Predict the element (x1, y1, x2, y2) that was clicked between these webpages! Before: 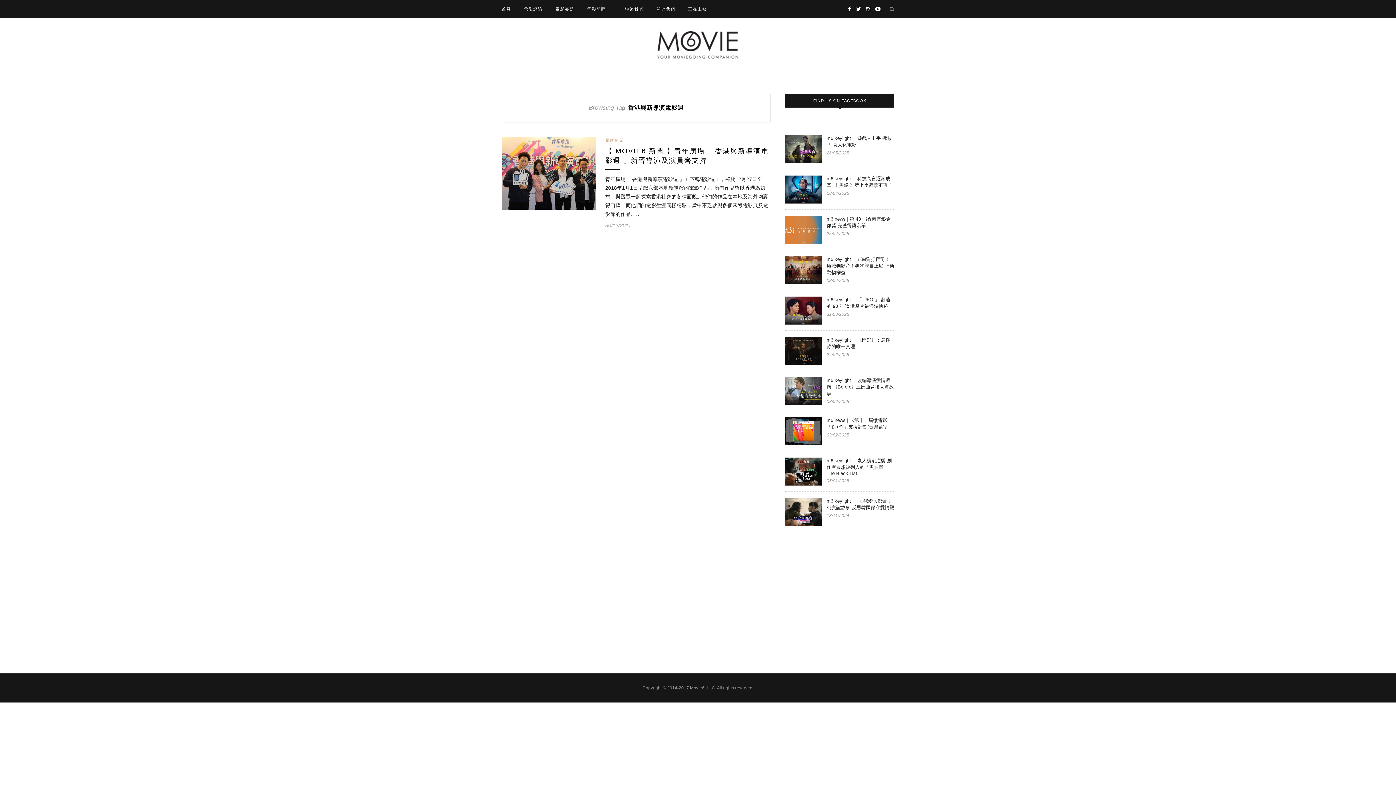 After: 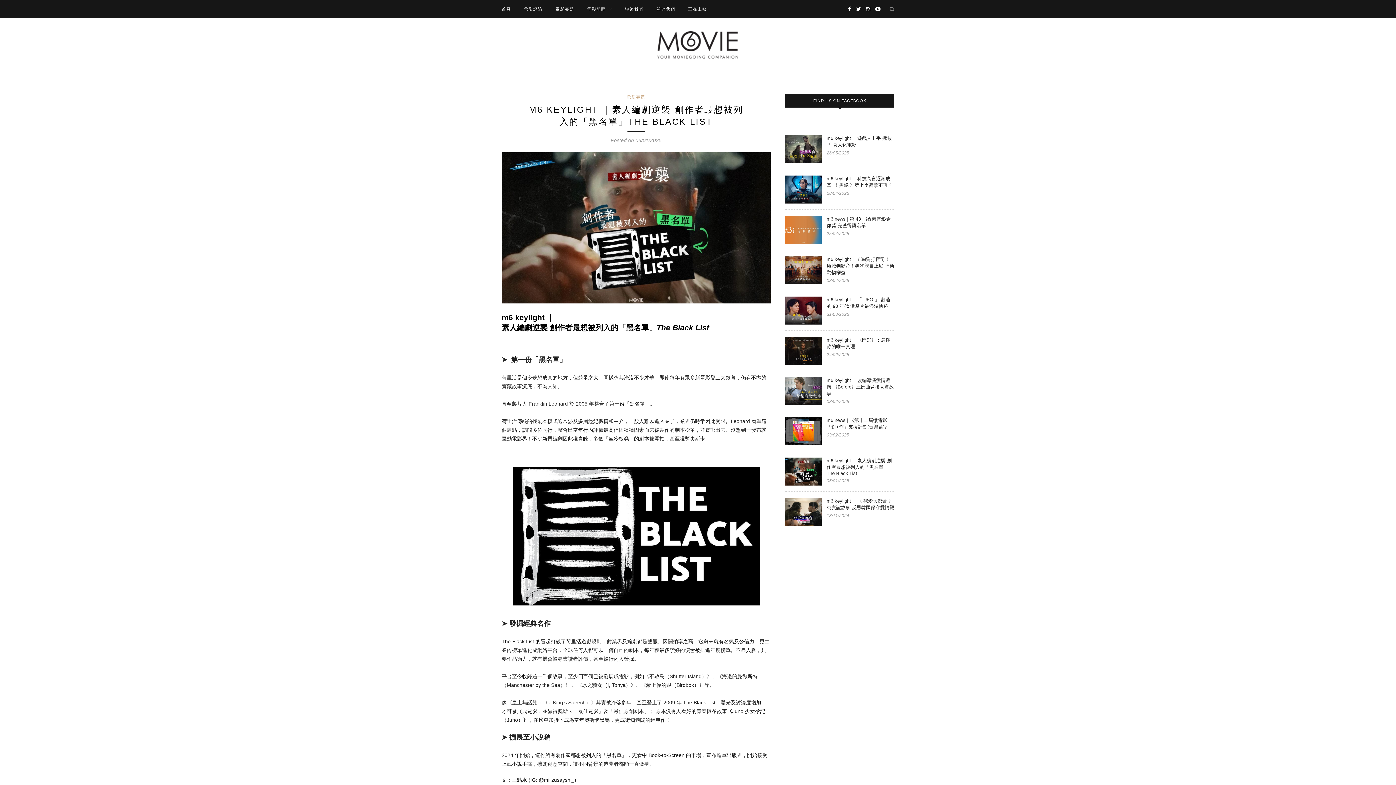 Action: label: m6 keylight ｜素人編劇逆襲 創作者最想被列入的「黑名單」The Black List bbox: (826, 457, 894, 476)